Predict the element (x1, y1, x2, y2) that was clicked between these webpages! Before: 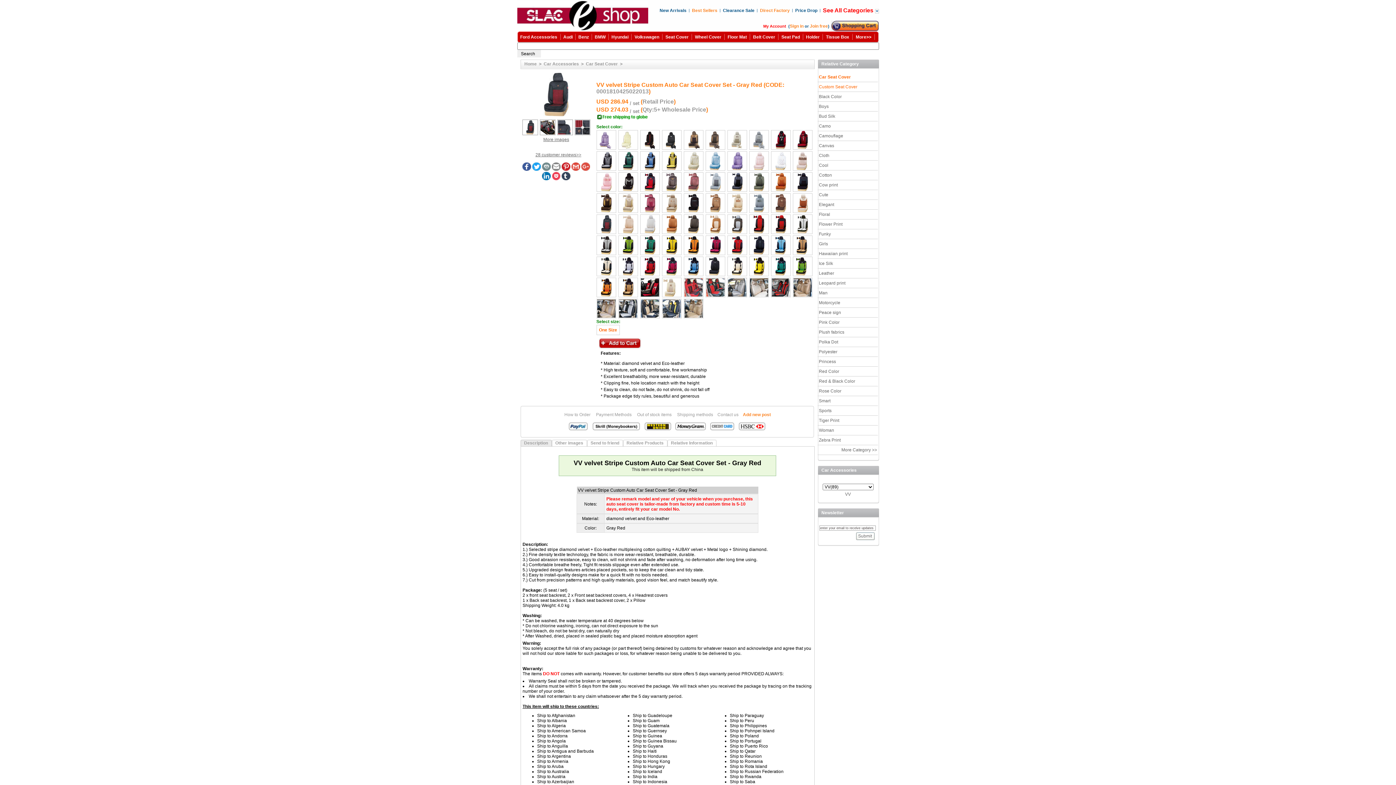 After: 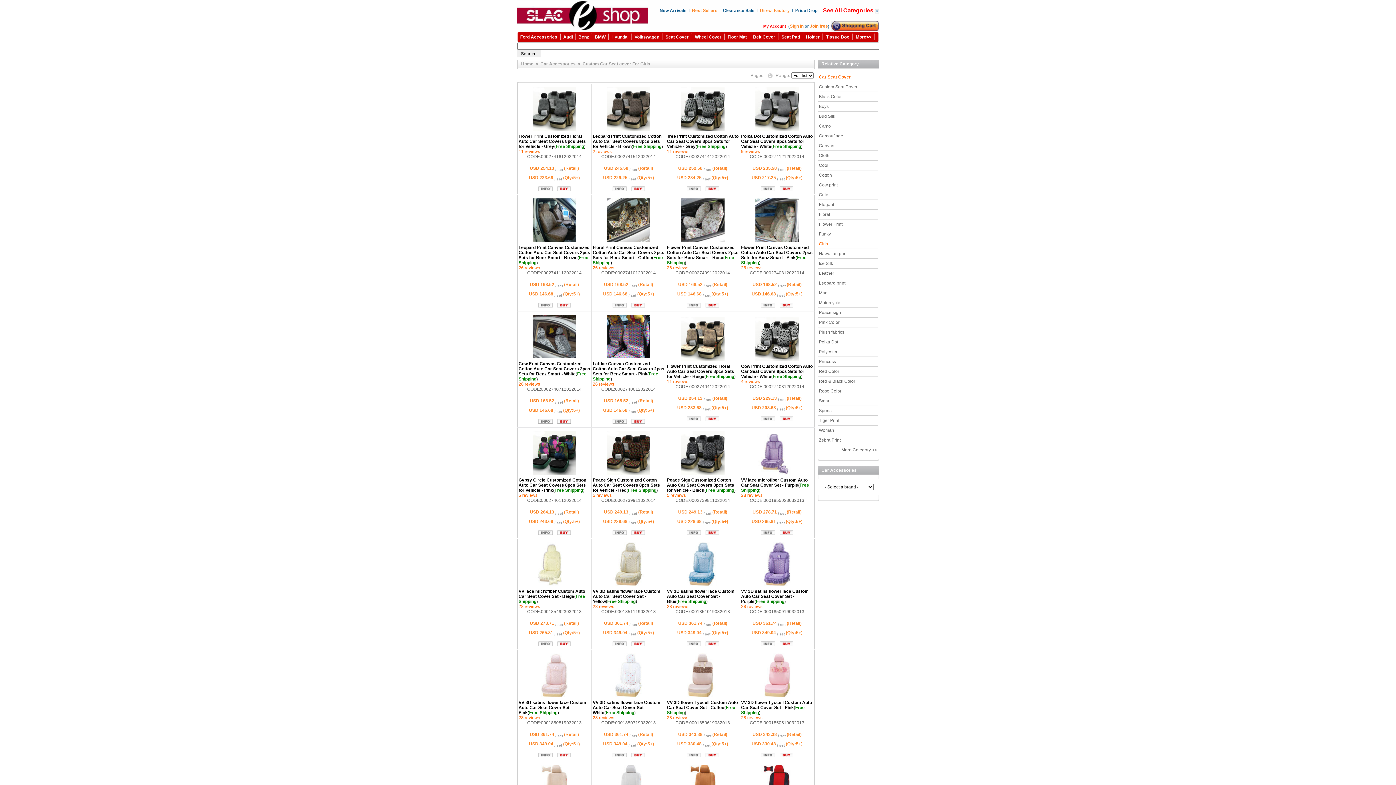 Action: label: Girls bbox: (818, 240, 876, 247)